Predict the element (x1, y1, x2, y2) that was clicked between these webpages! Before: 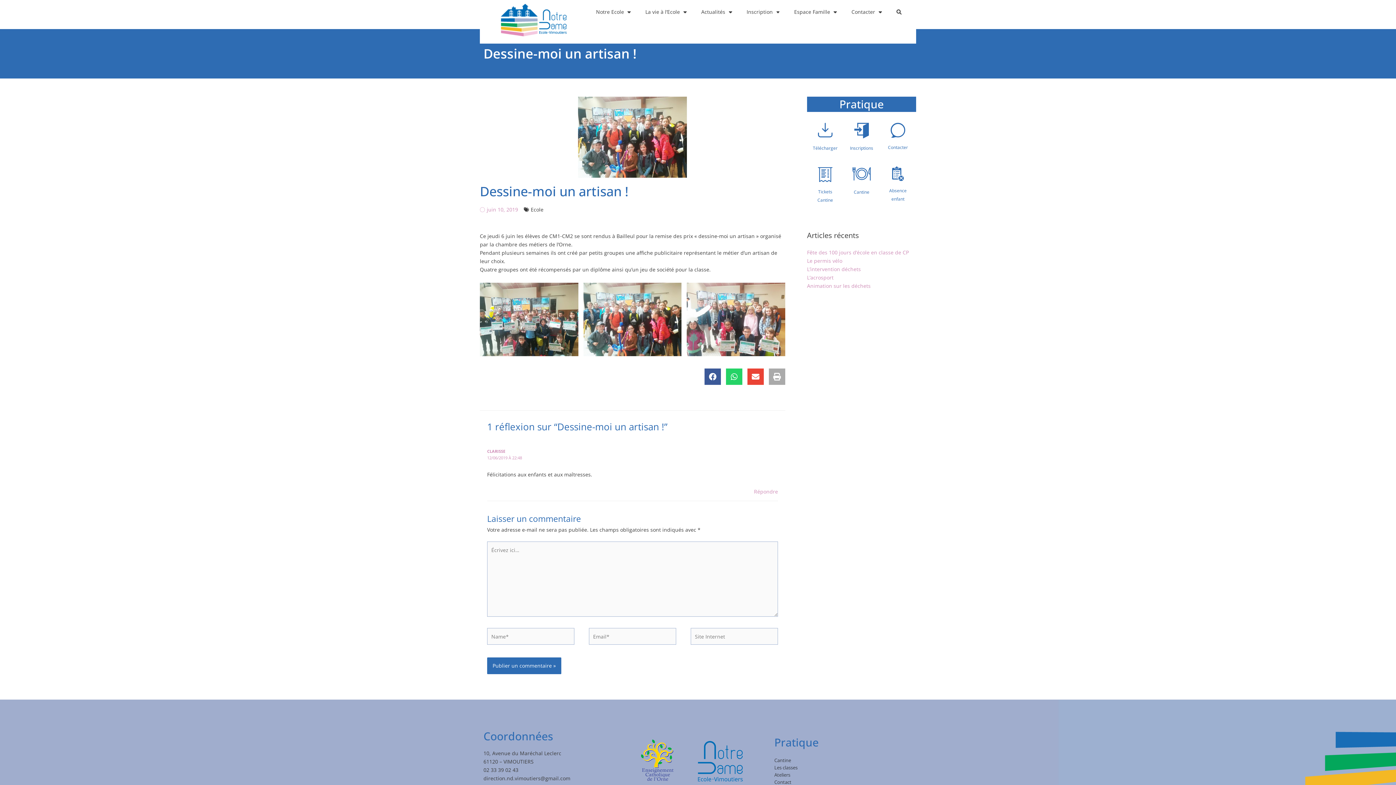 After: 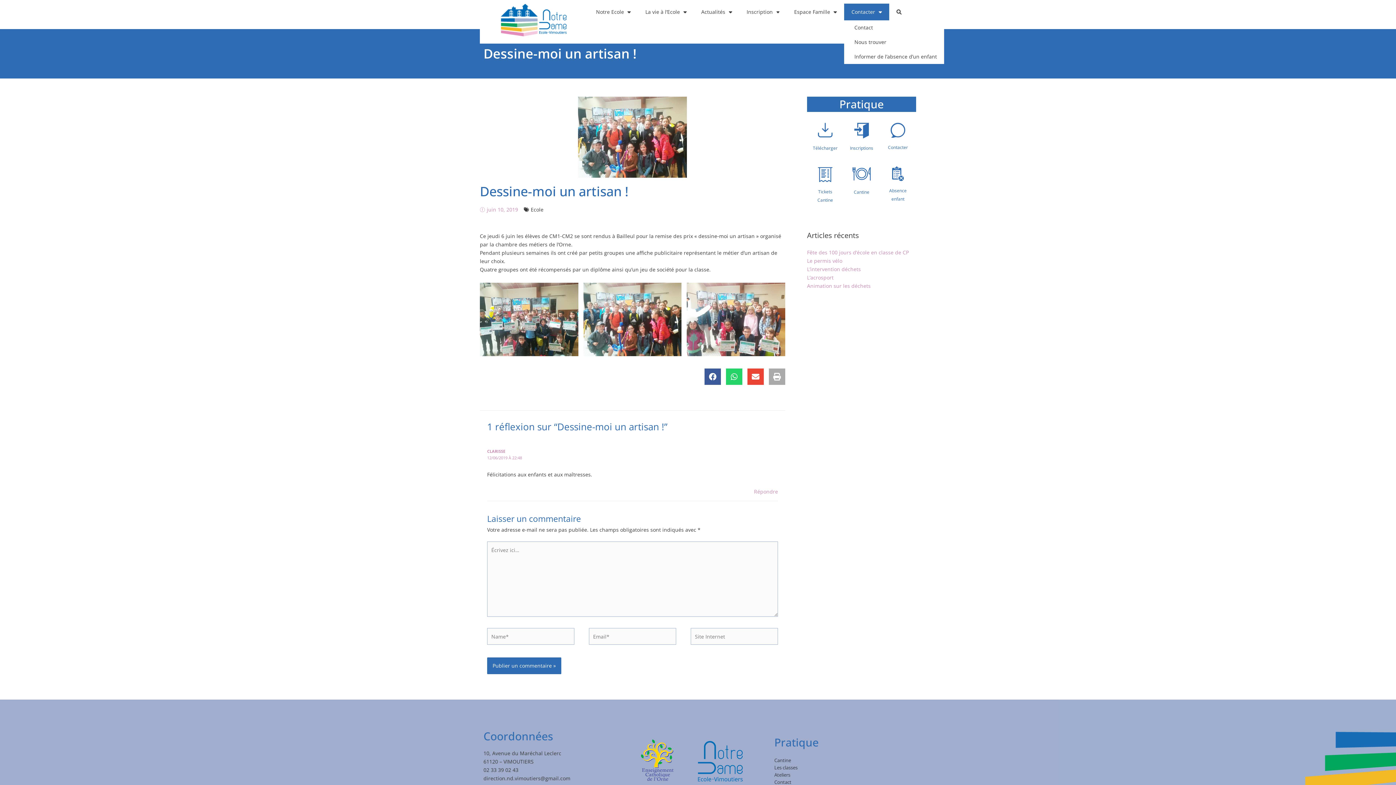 Action: label: Contacter bbox: (844, 3, 889, 20)